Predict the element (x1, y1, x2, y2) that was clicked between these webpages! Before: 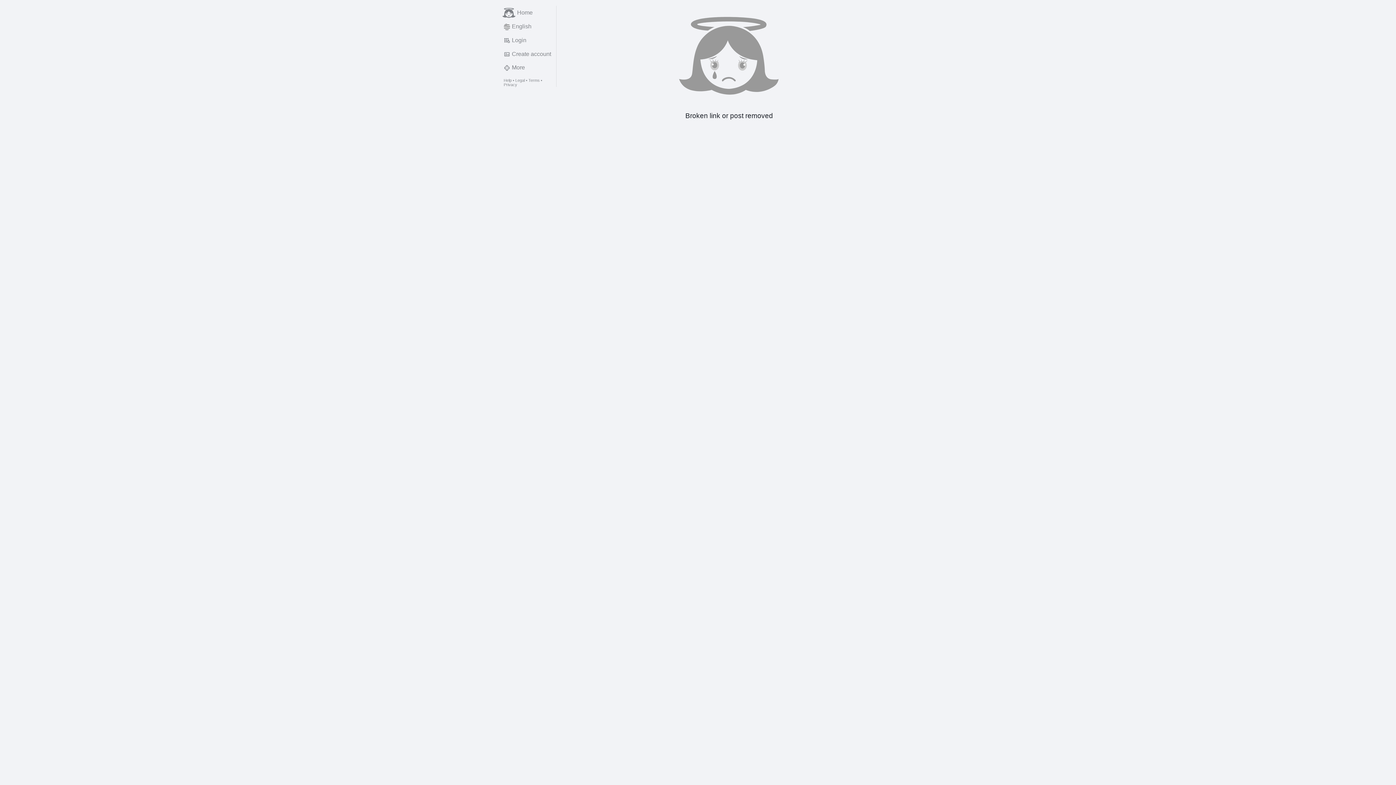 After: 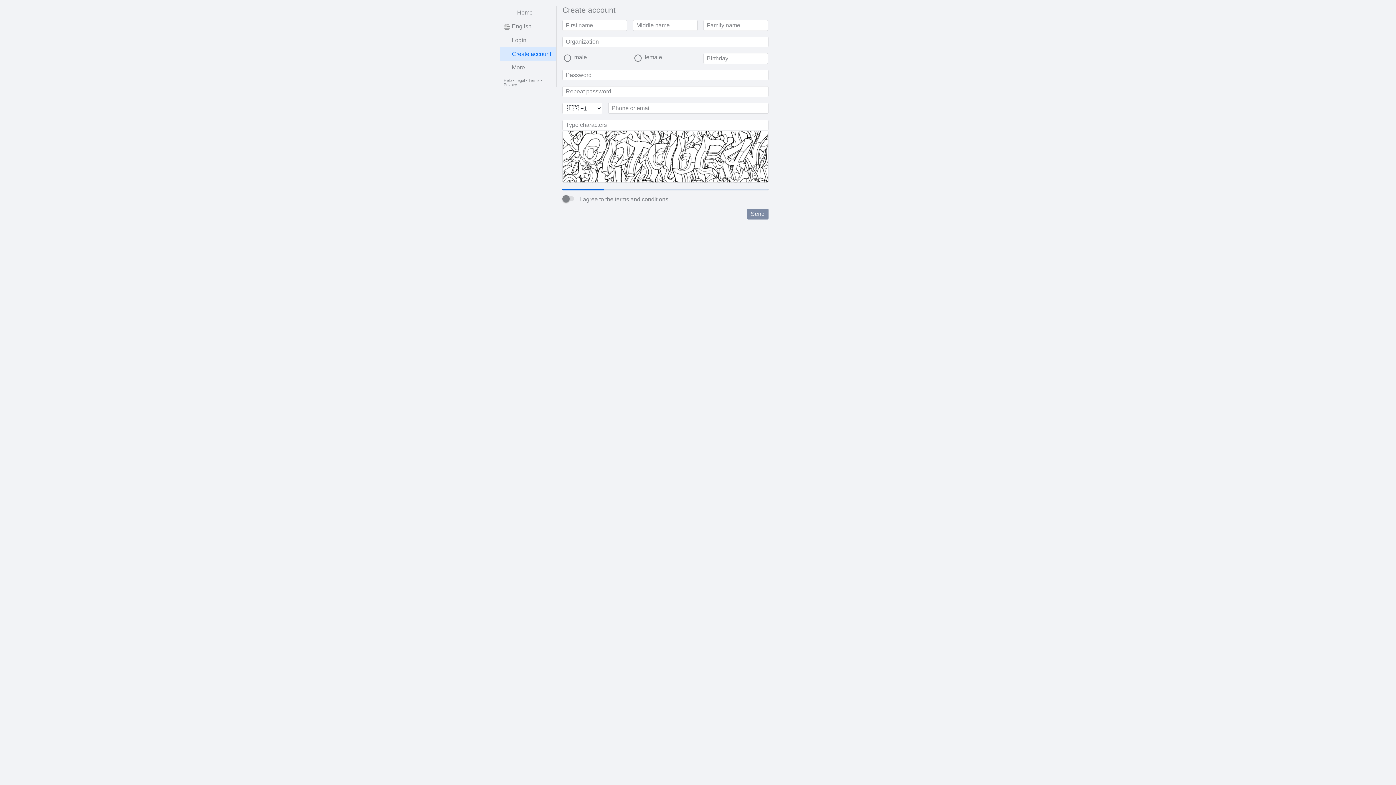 Action: bbox: (500, 47, 556, 61) label: Create account